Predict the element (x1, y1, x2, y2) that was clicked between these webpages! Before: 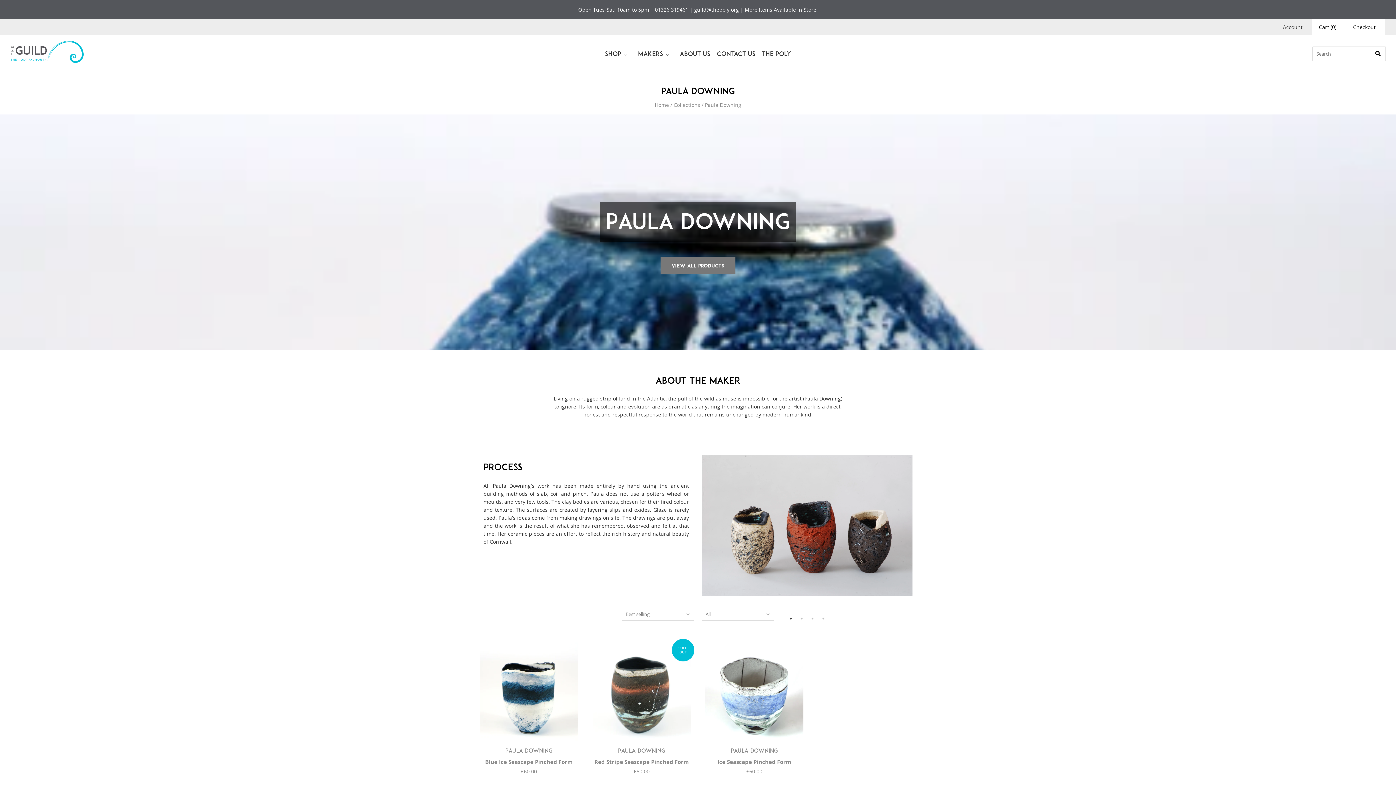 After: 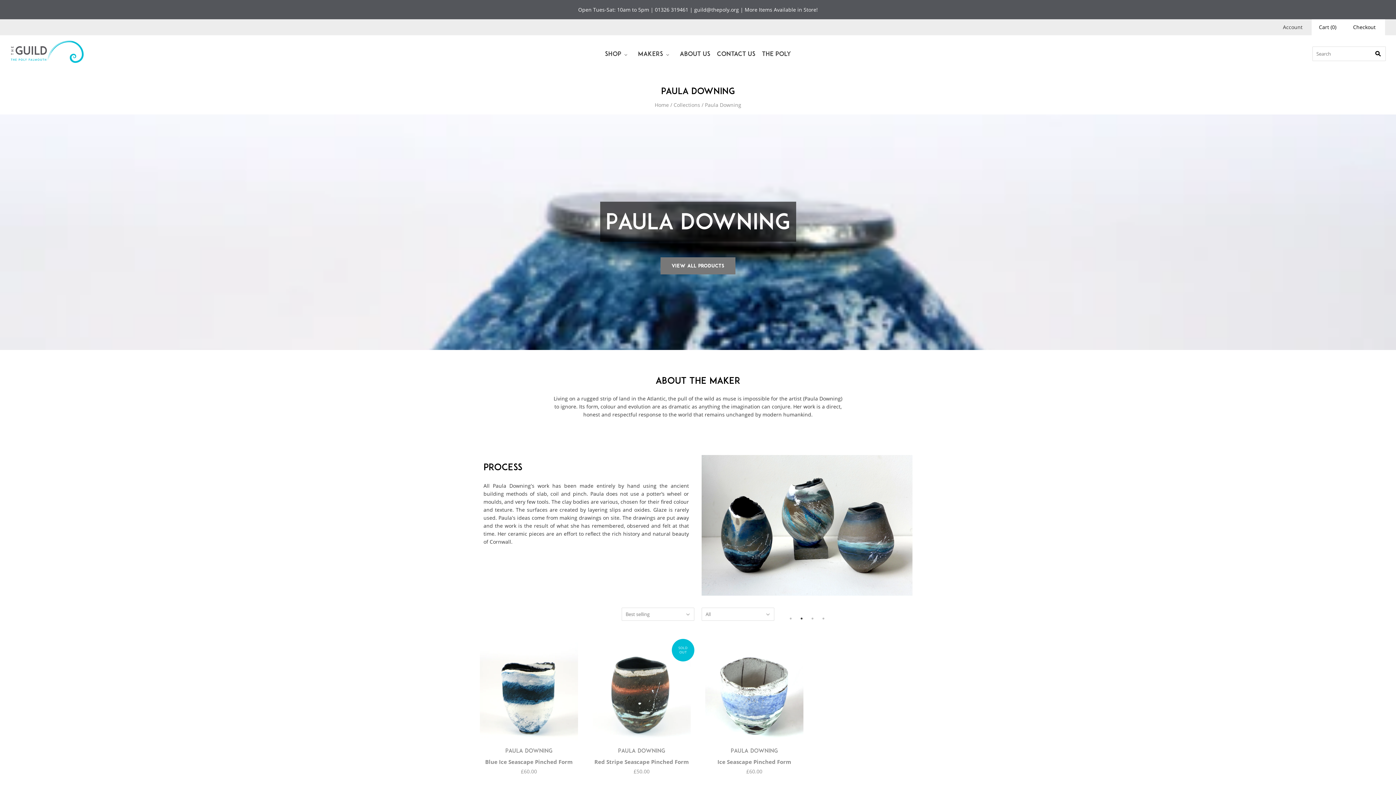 Action: bbox: (798, 615, 805, 622) label: 2 of 4